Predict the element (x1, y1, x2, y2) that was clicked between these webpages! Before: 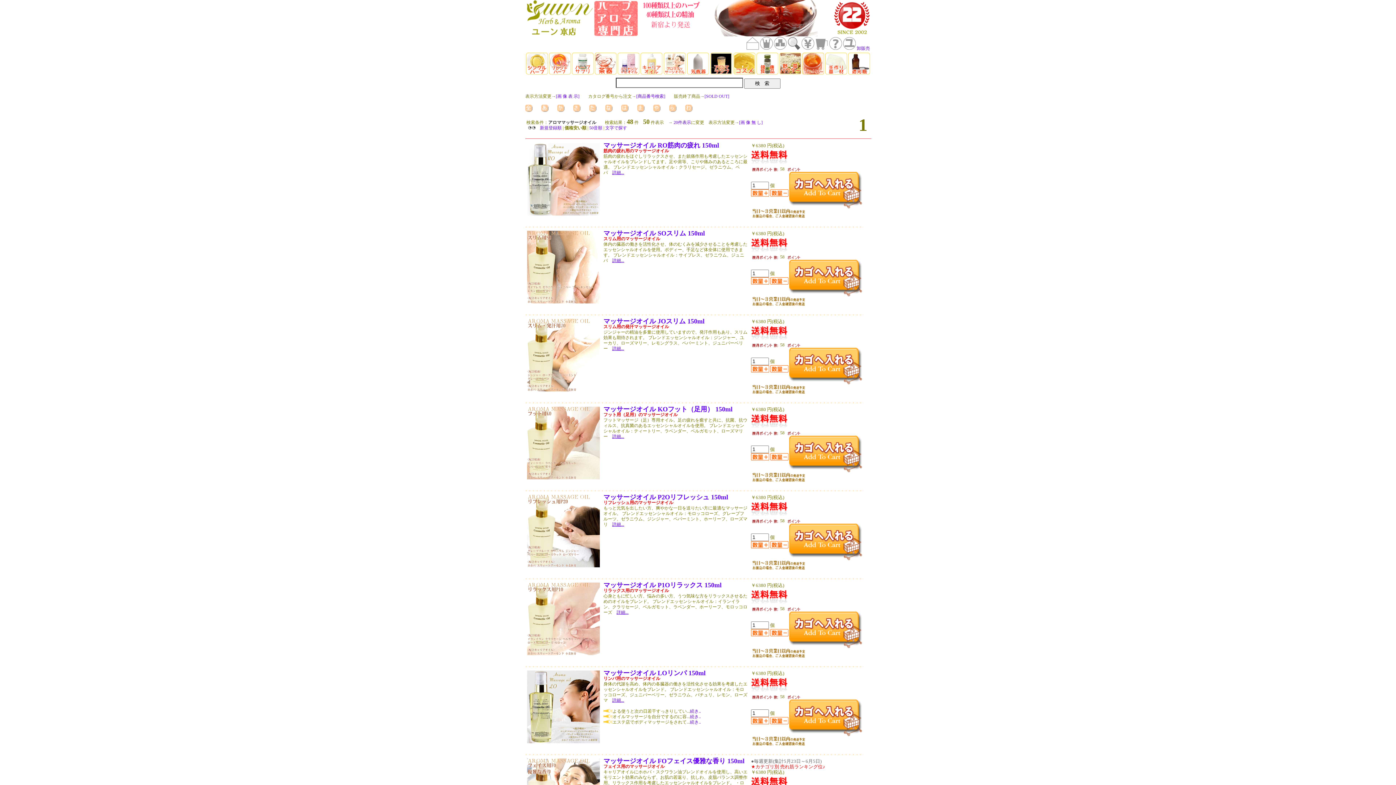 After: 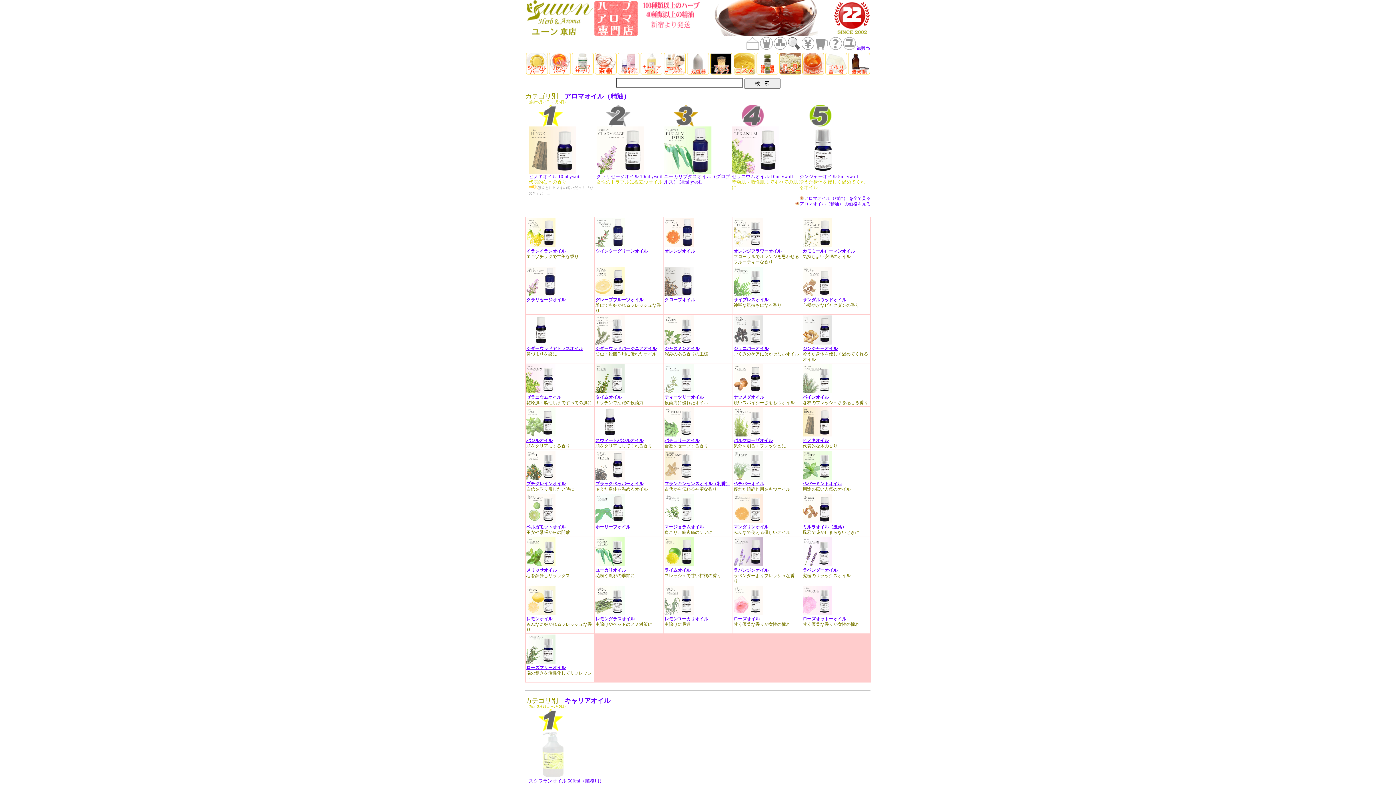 Action: bbox: (617, 70, 639, 75)